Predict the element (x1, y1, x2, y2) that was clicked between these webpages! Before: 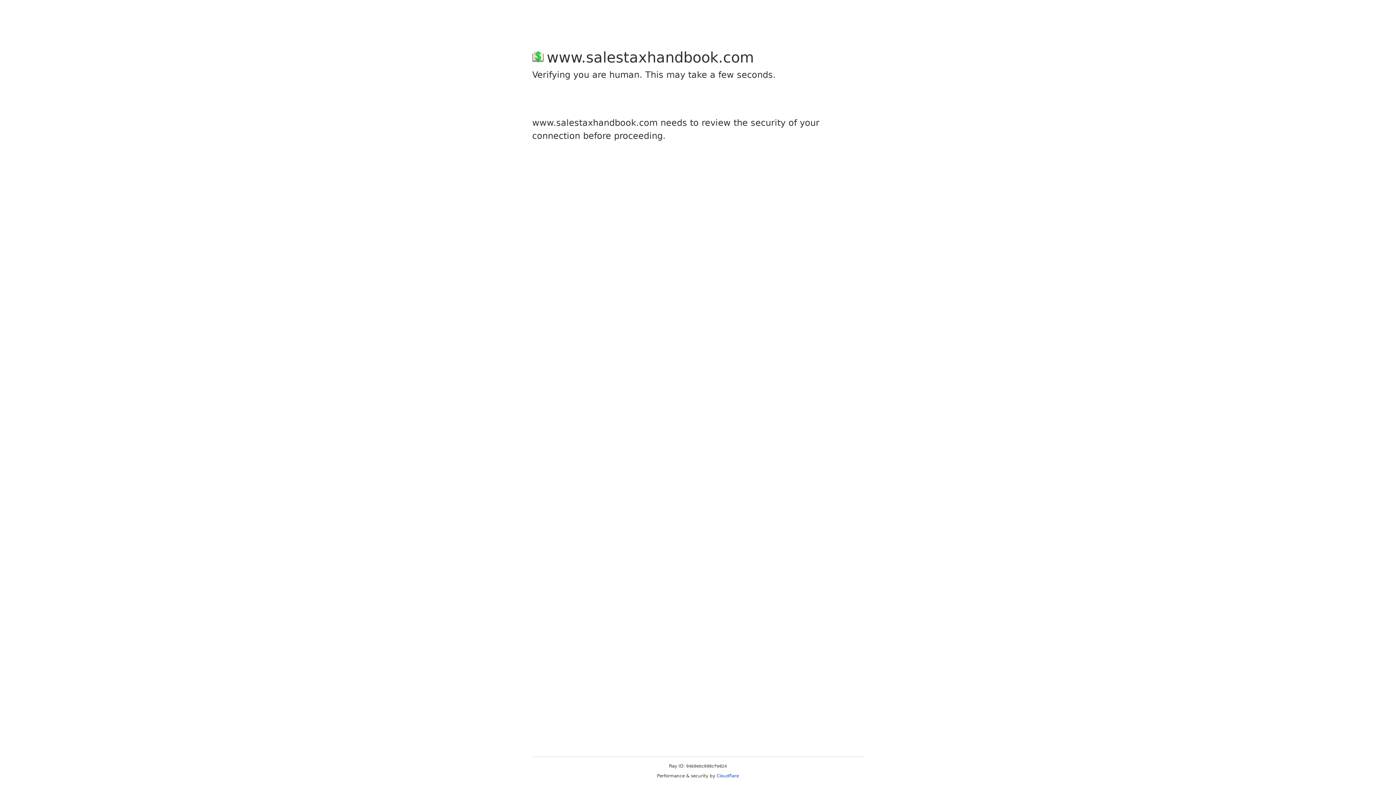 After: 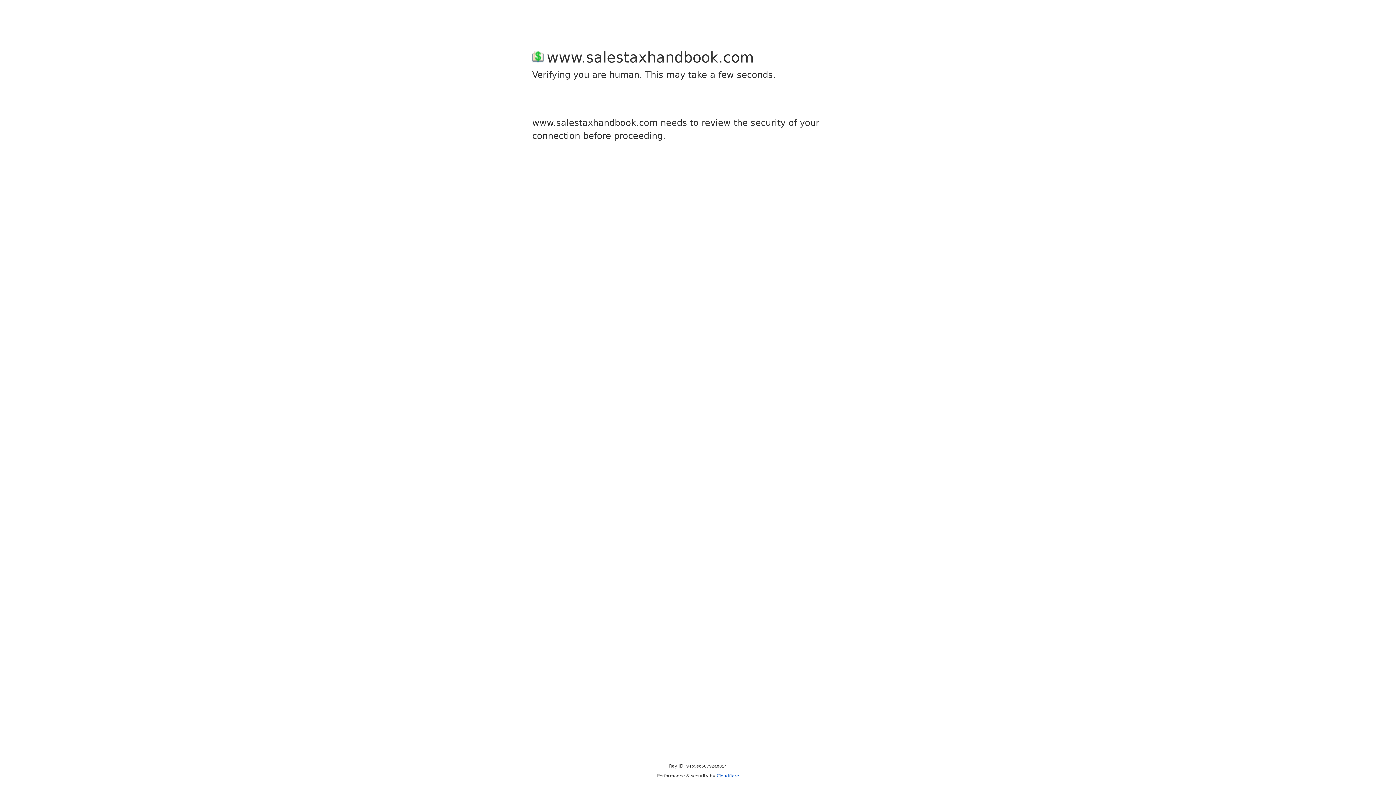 Action: bbox: (716, 773, 739, 778) label: Cloudflare